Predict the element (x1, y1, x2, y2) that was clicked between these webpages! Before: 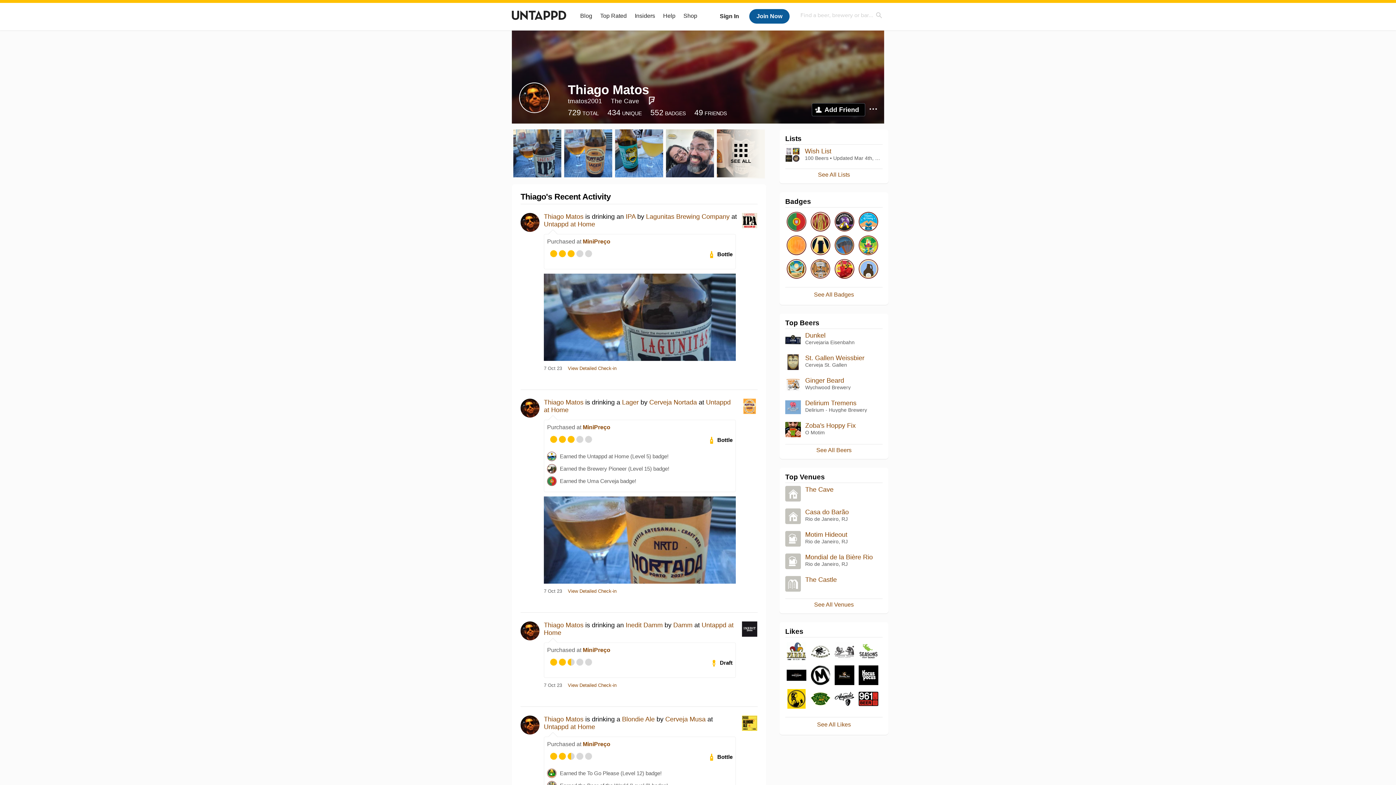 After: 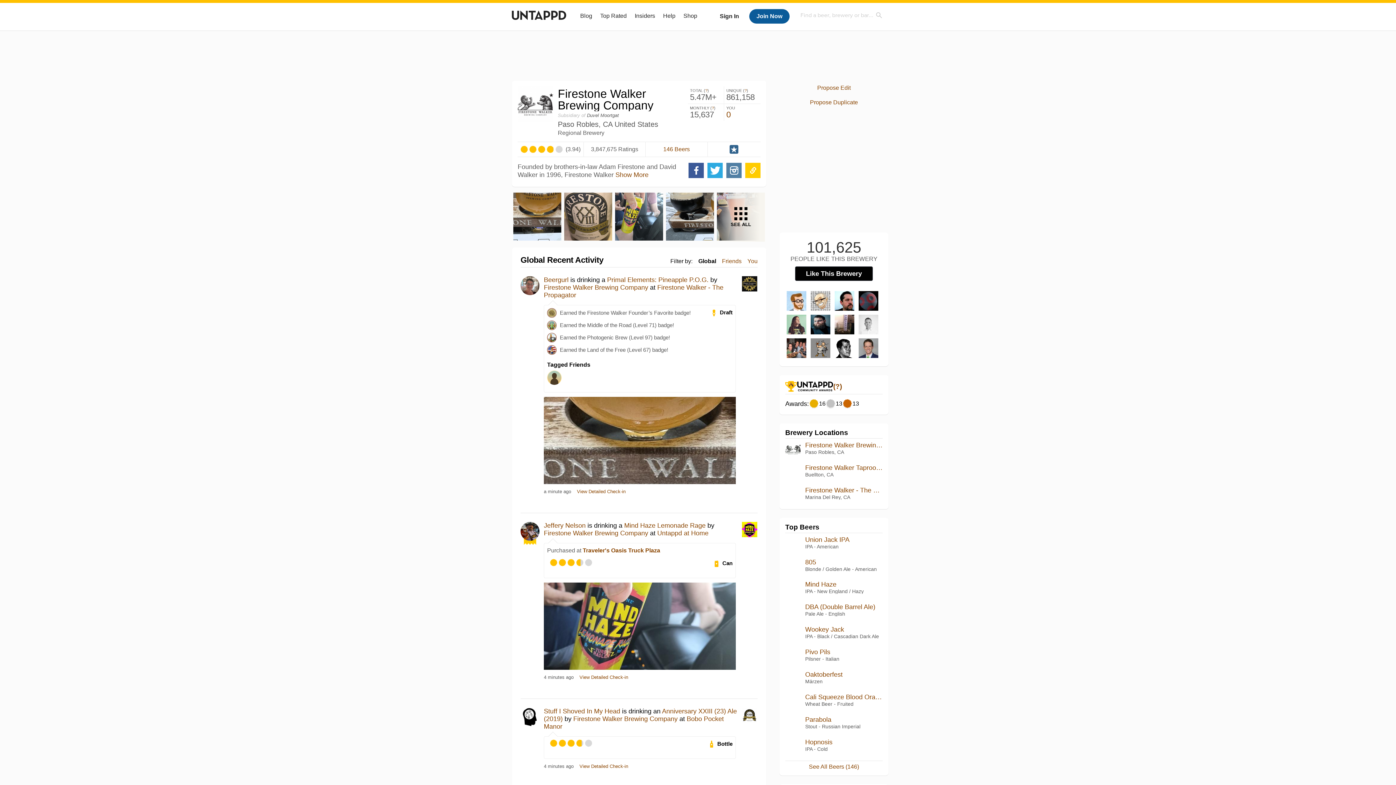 Action: bbox: (833, 640, 856, 664)